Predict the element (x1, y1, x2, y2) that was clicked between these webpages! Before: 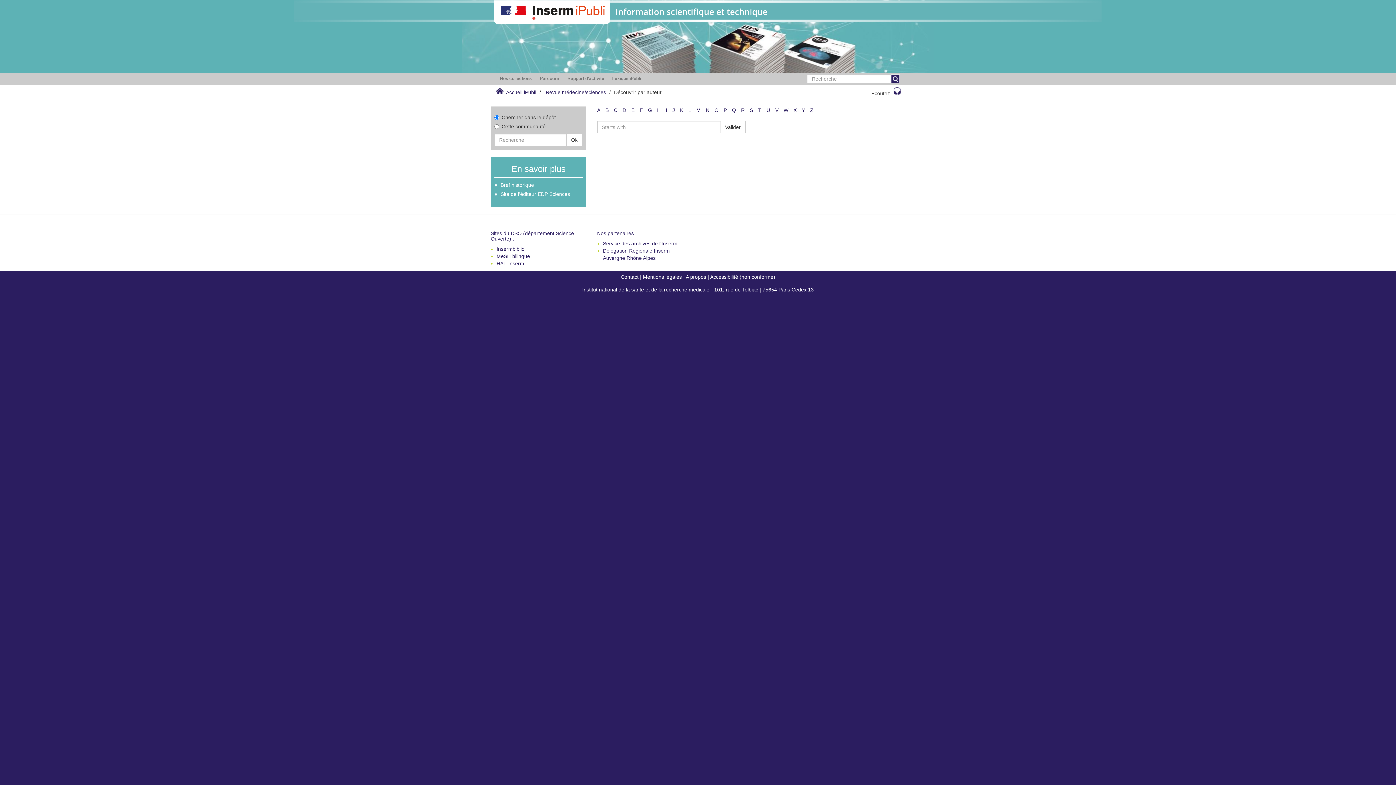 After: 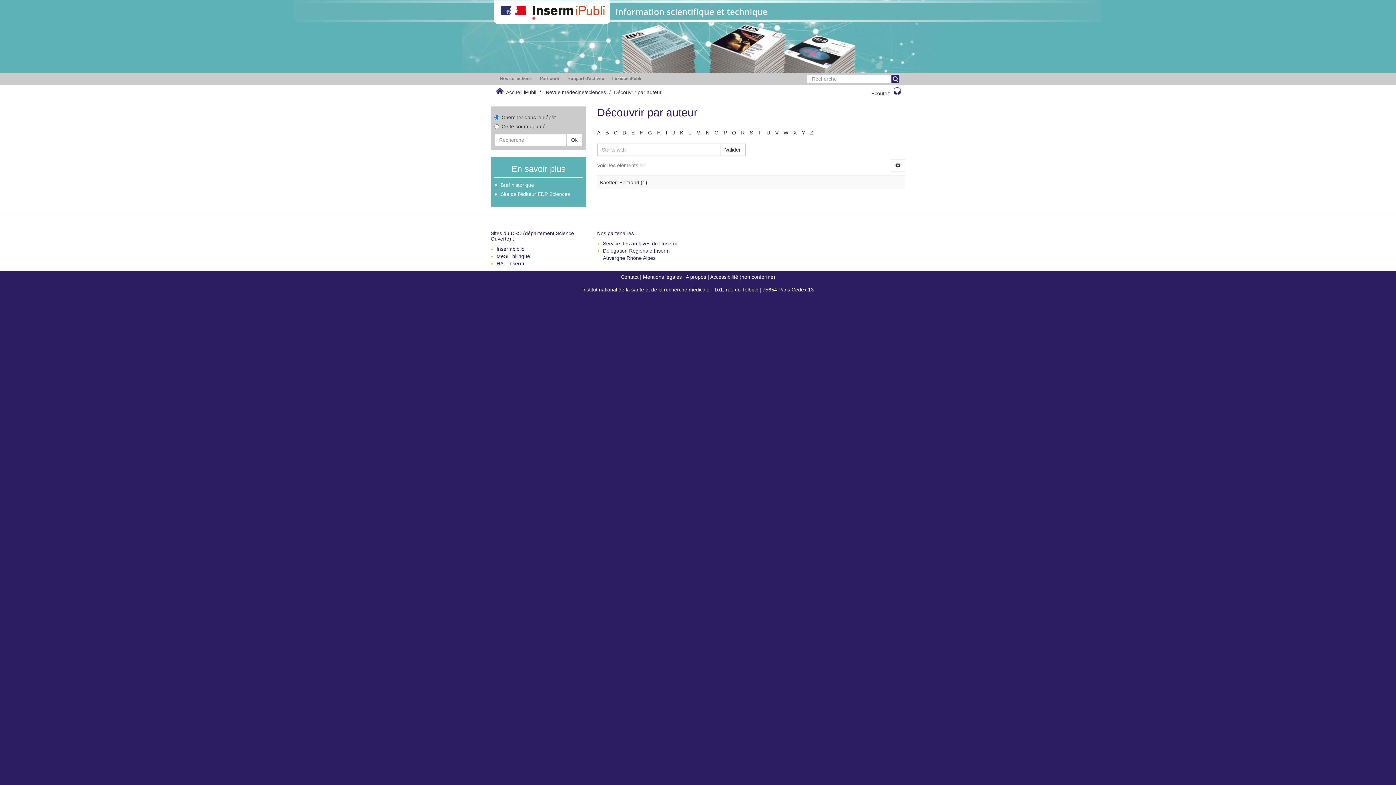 Action: bbox: (680, 107, 683, 113) label: K